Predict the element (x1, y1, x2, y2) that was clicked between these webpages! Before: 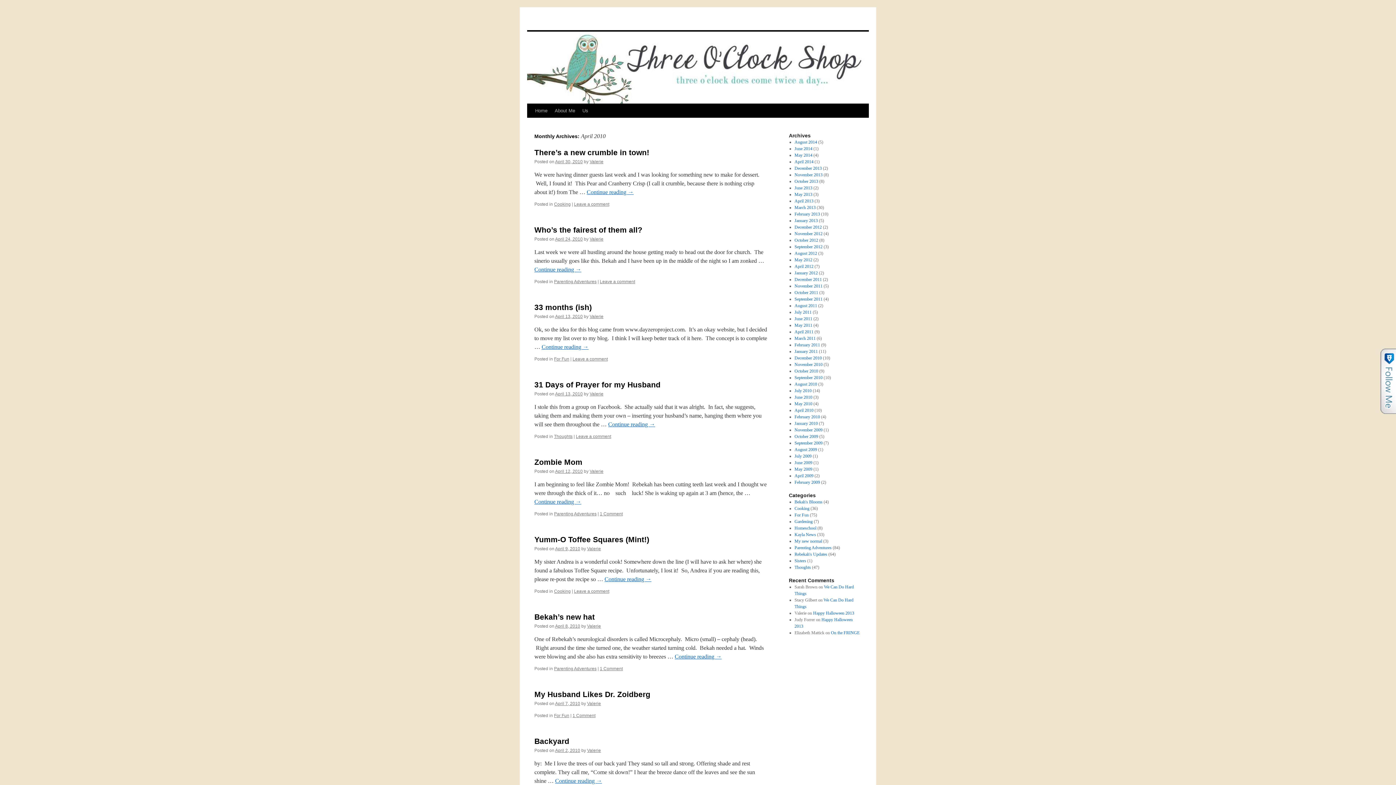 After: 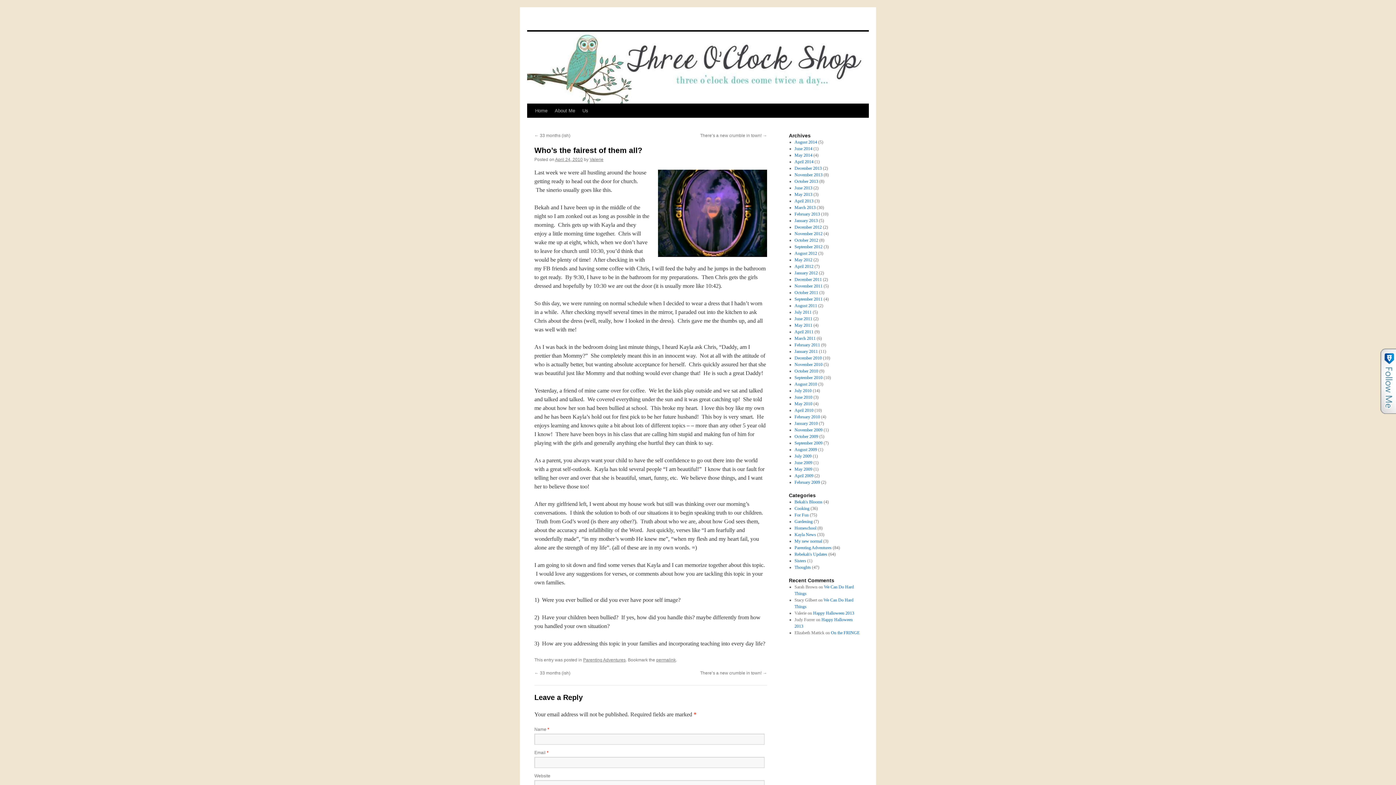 Action: bbox: (534, 266, 581, 272) label: Continue reading →